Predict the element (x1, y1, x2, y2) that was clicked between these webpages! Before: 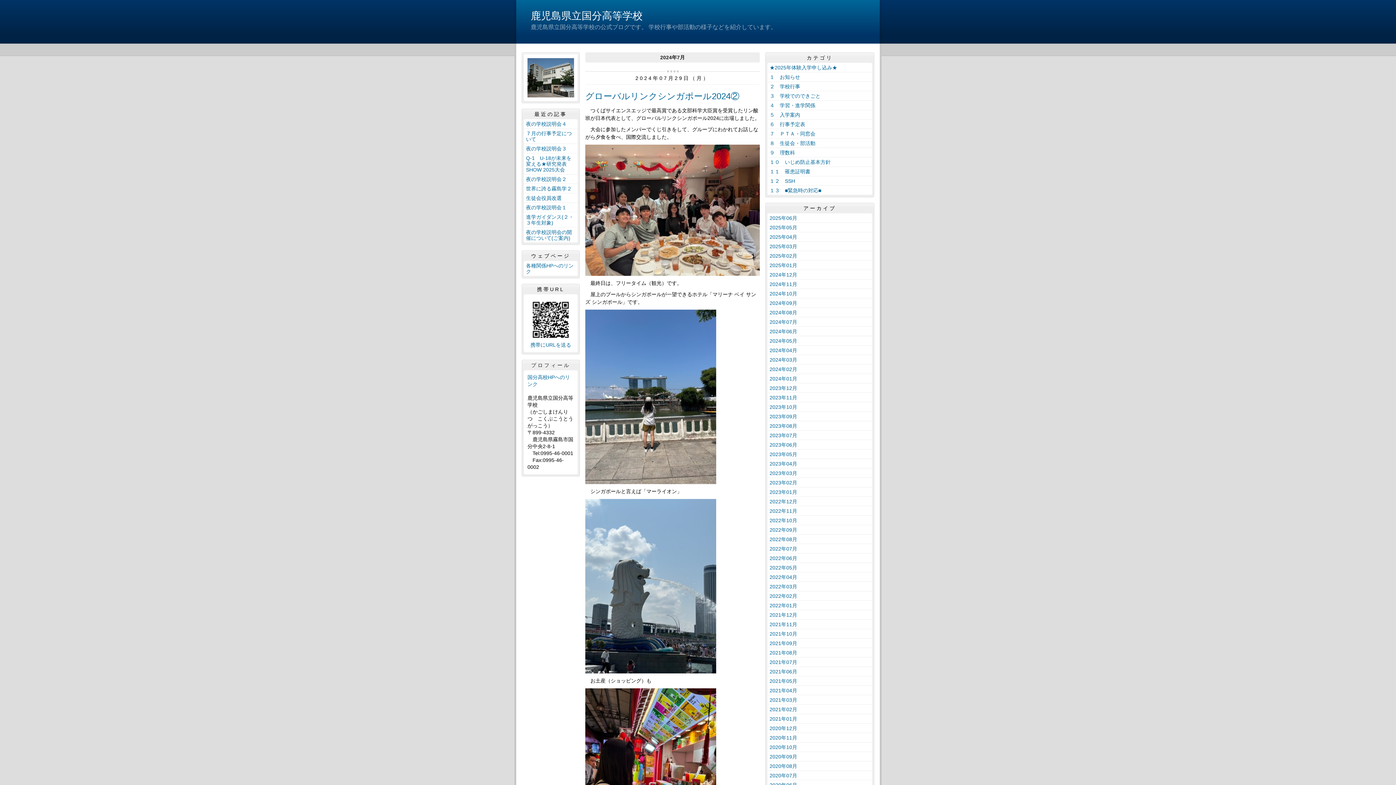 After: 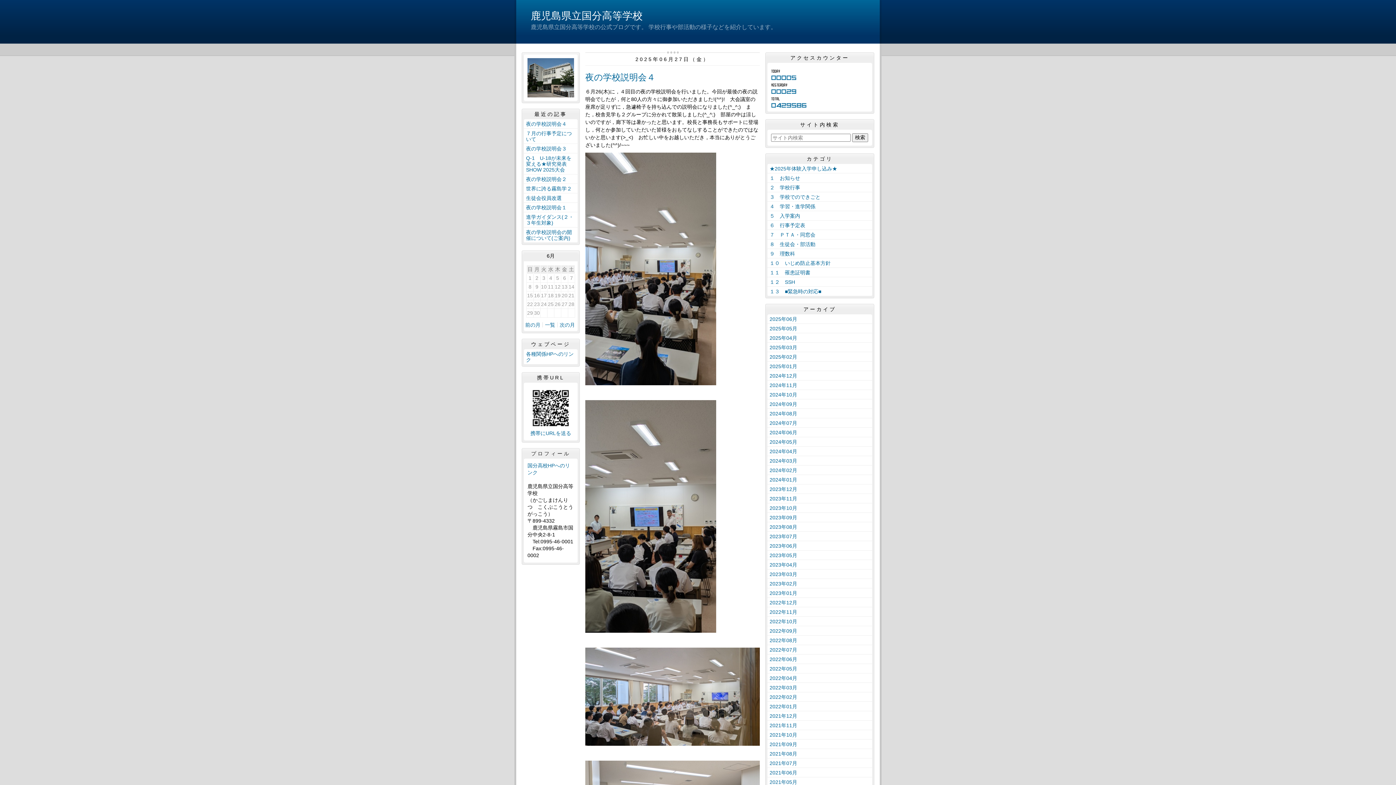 Action: label: 鹿児島県立国分高等学校 bbox: (530, 10, 642, 21)